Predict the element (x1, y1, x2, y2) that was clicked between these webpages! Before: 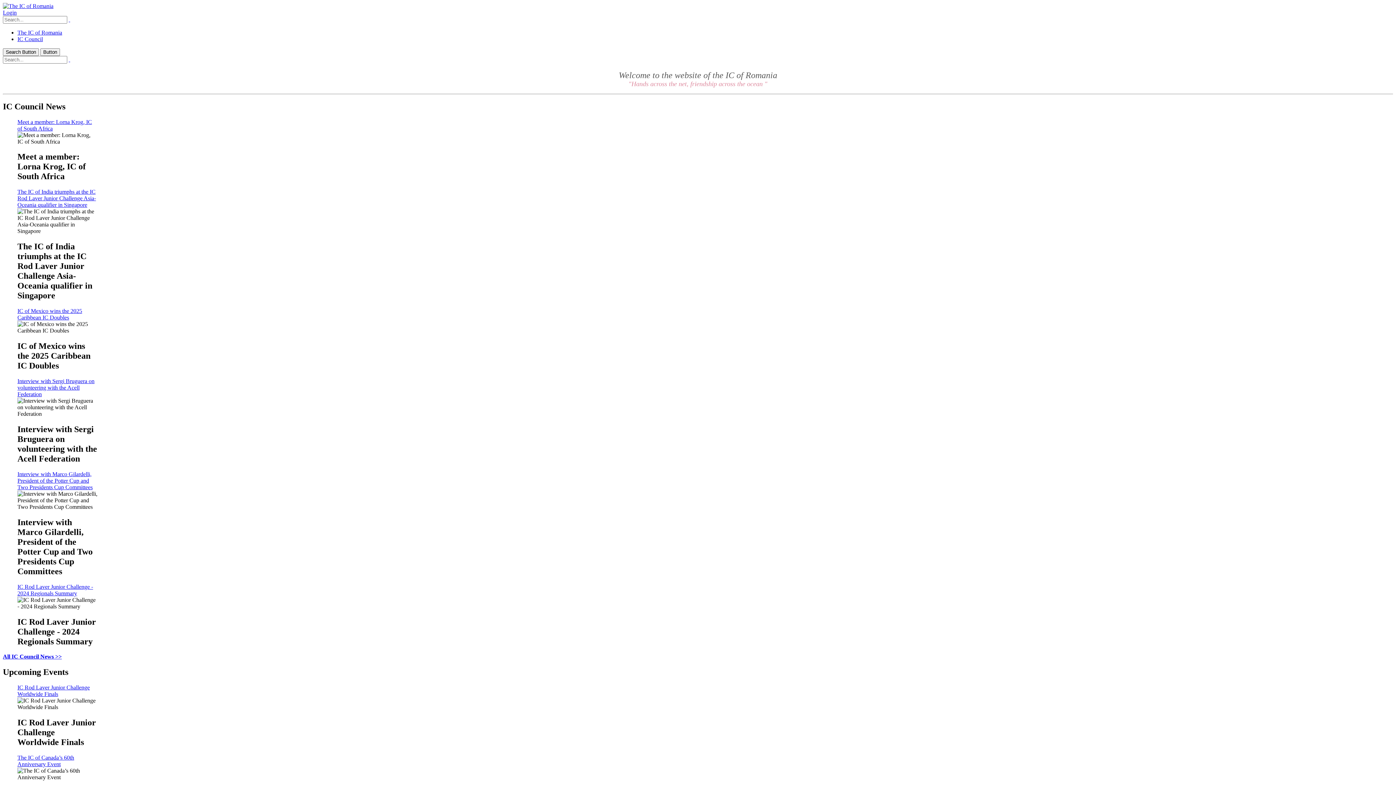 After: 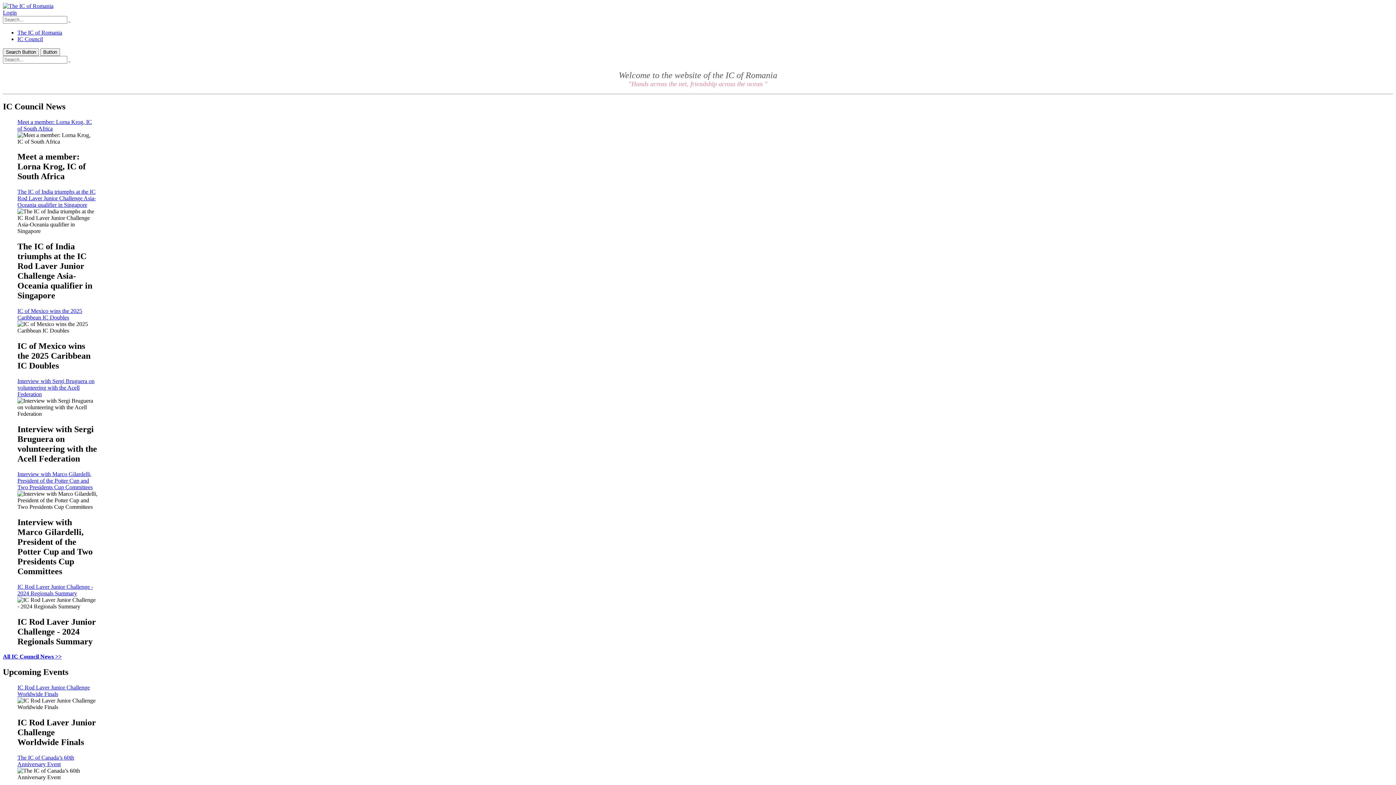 Action: bbox: (2, 2, 53, 9) label: The IC of Romania